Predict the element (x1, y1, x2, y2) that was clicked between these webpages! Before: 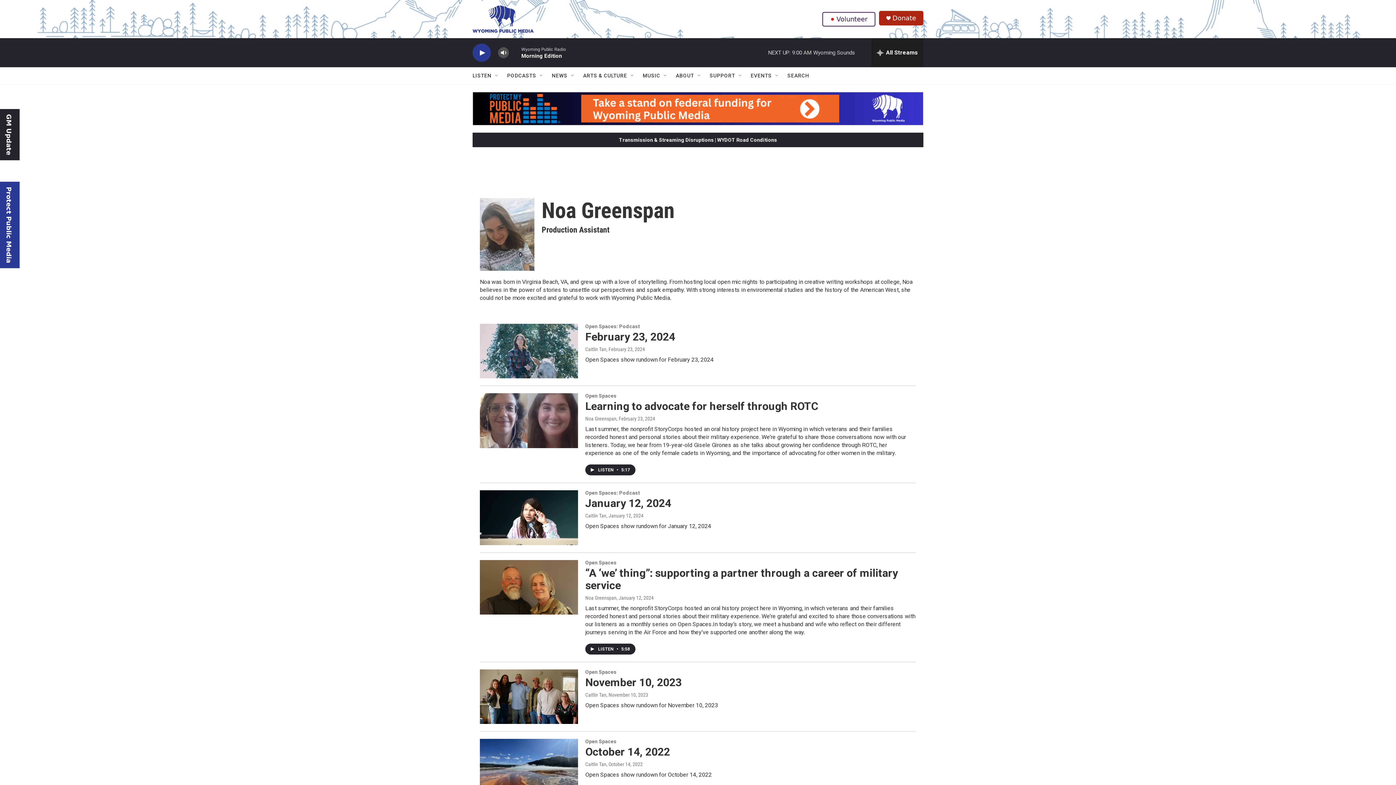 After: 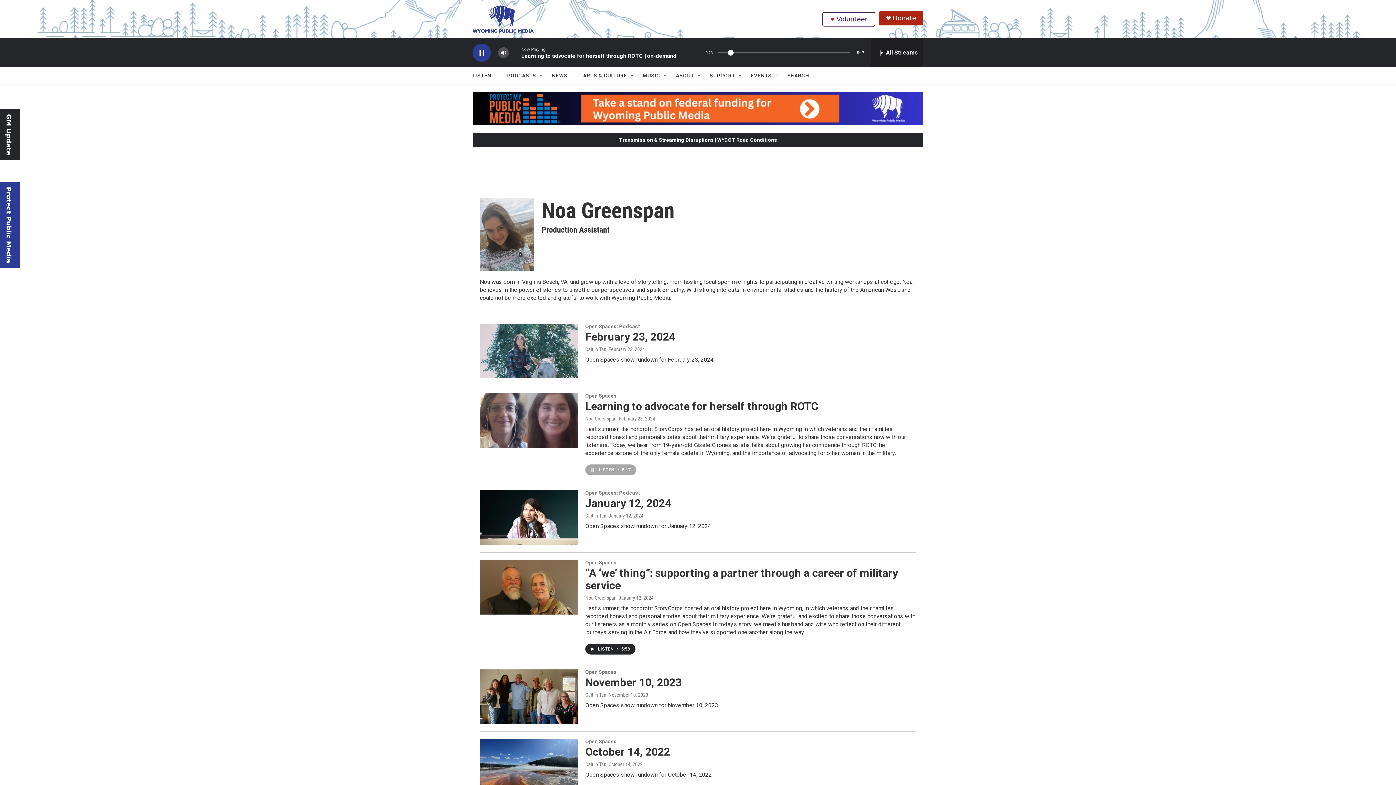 Action: bbox: (585, 464, 635, 475) label: LISTEN • 5:17